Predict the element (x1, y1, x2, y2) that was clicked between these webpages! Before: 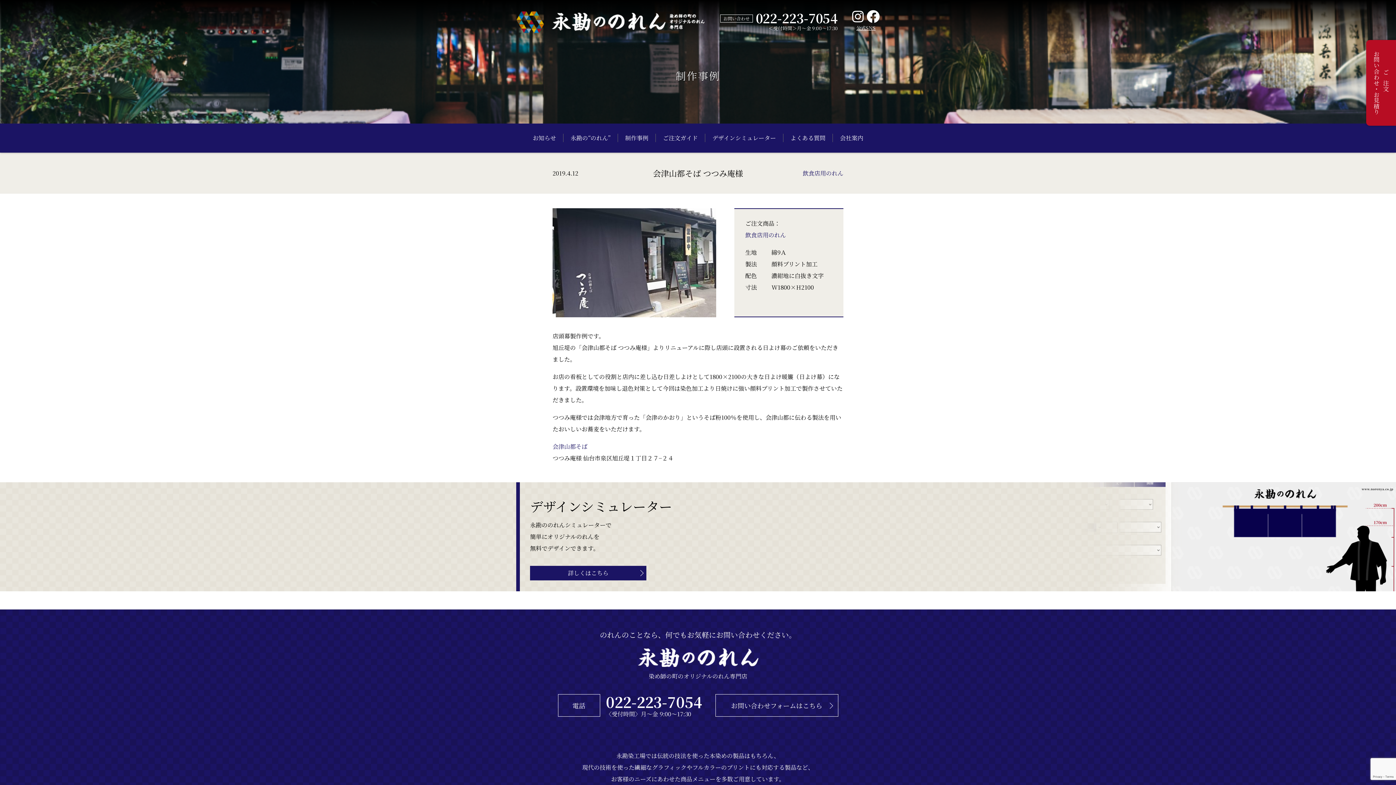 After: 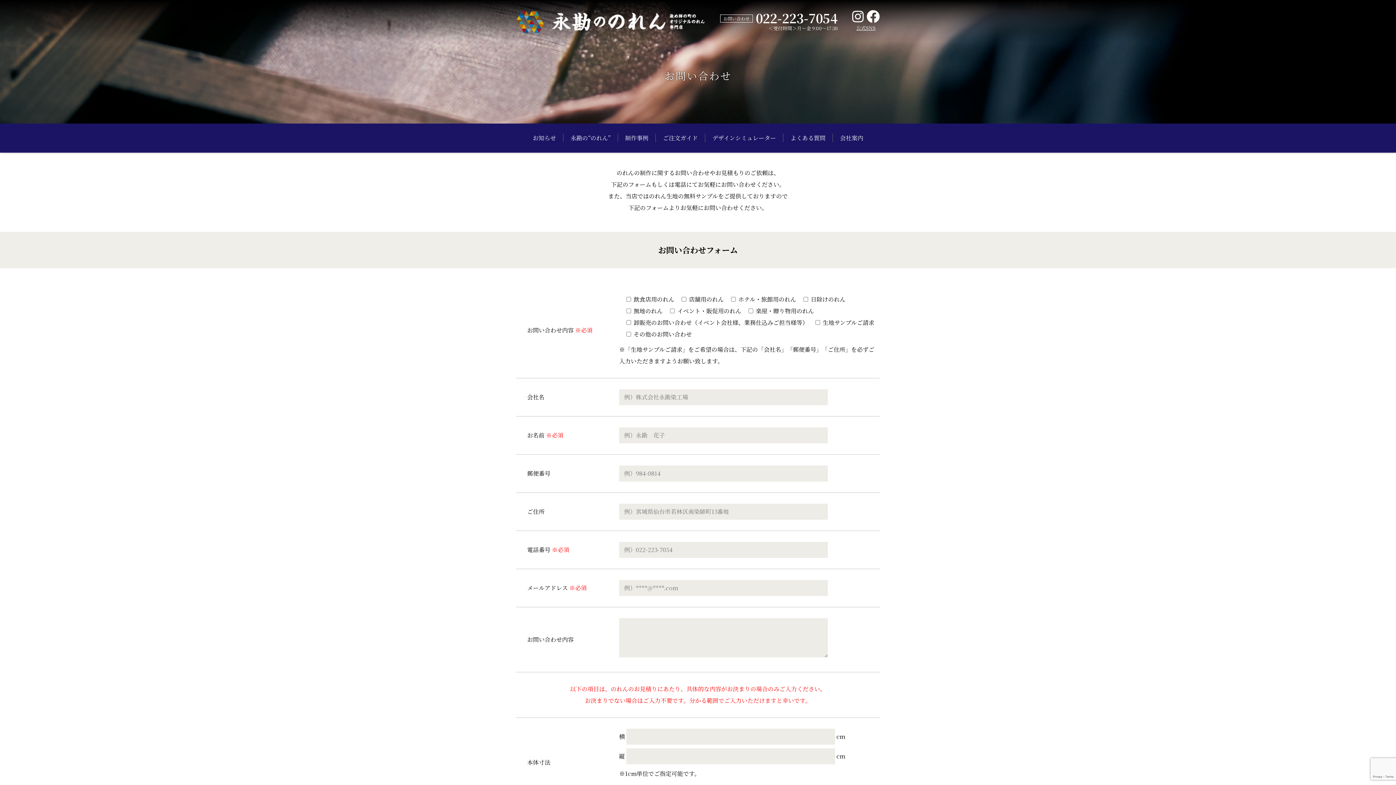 Action: label: お問い合わせフォームはこちら bbox: (715, 694, 838, 716)